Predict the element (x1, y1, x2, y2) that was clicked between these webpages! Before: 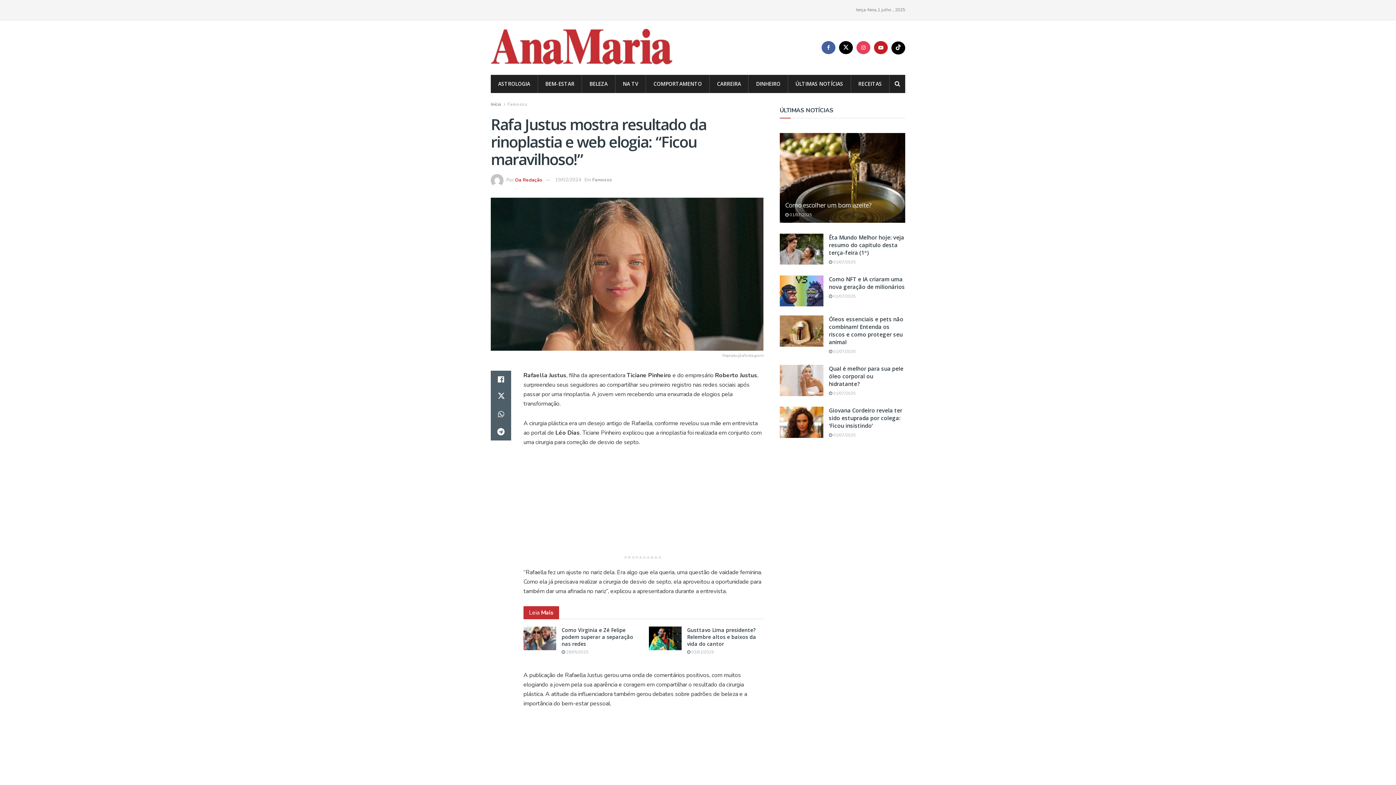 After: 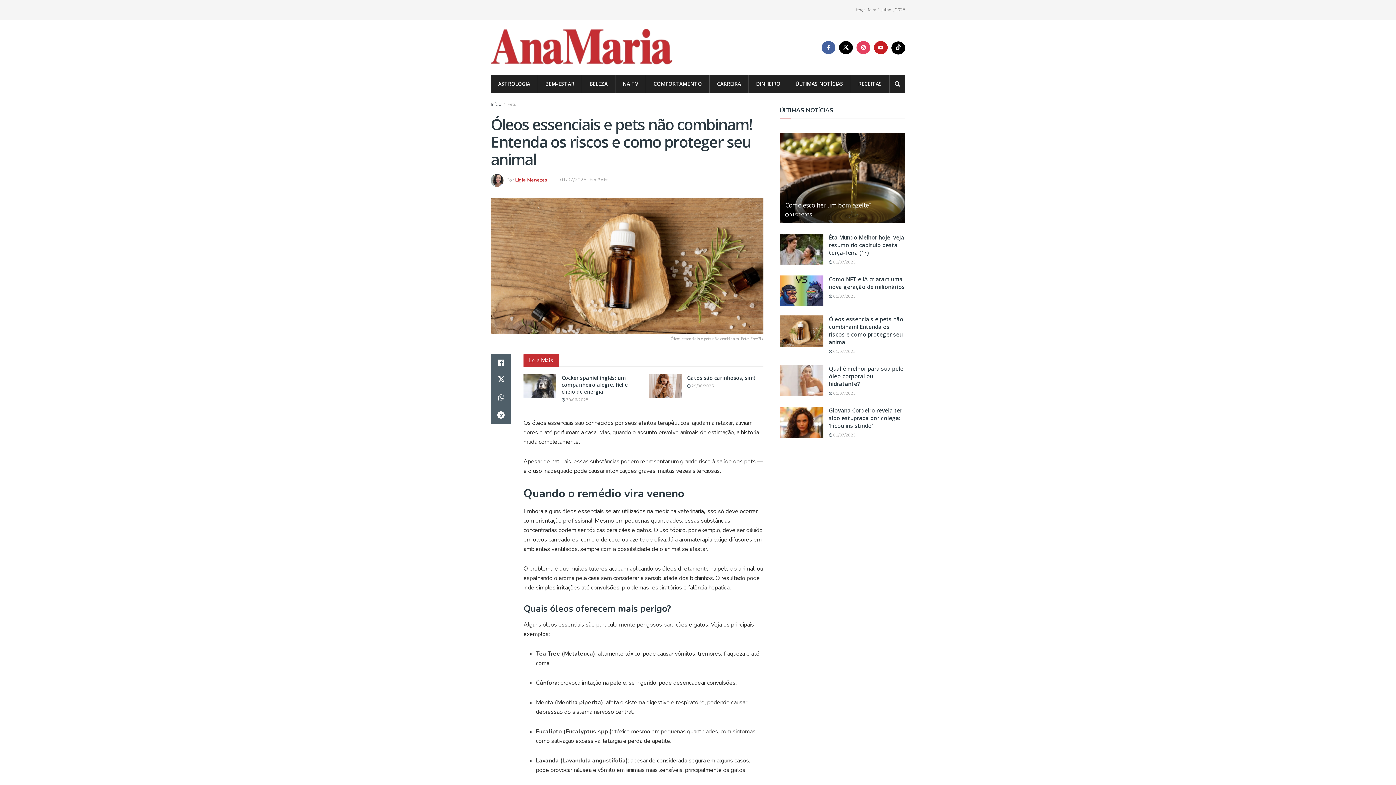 Action: label: Read article: Óleos essenciais e pets não combinam! Entenda os riscos e como proteger seu animal bbox: (780, 315, 823, 347)